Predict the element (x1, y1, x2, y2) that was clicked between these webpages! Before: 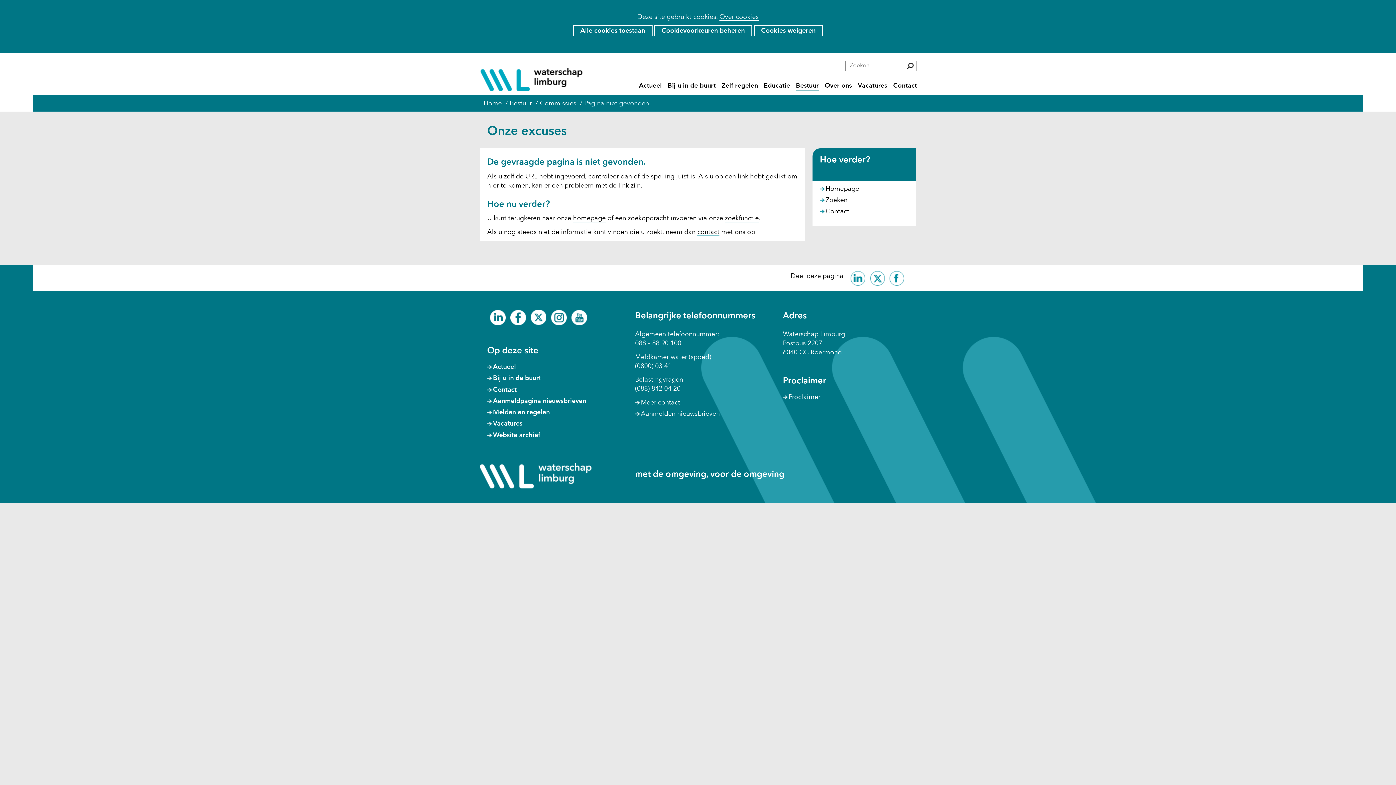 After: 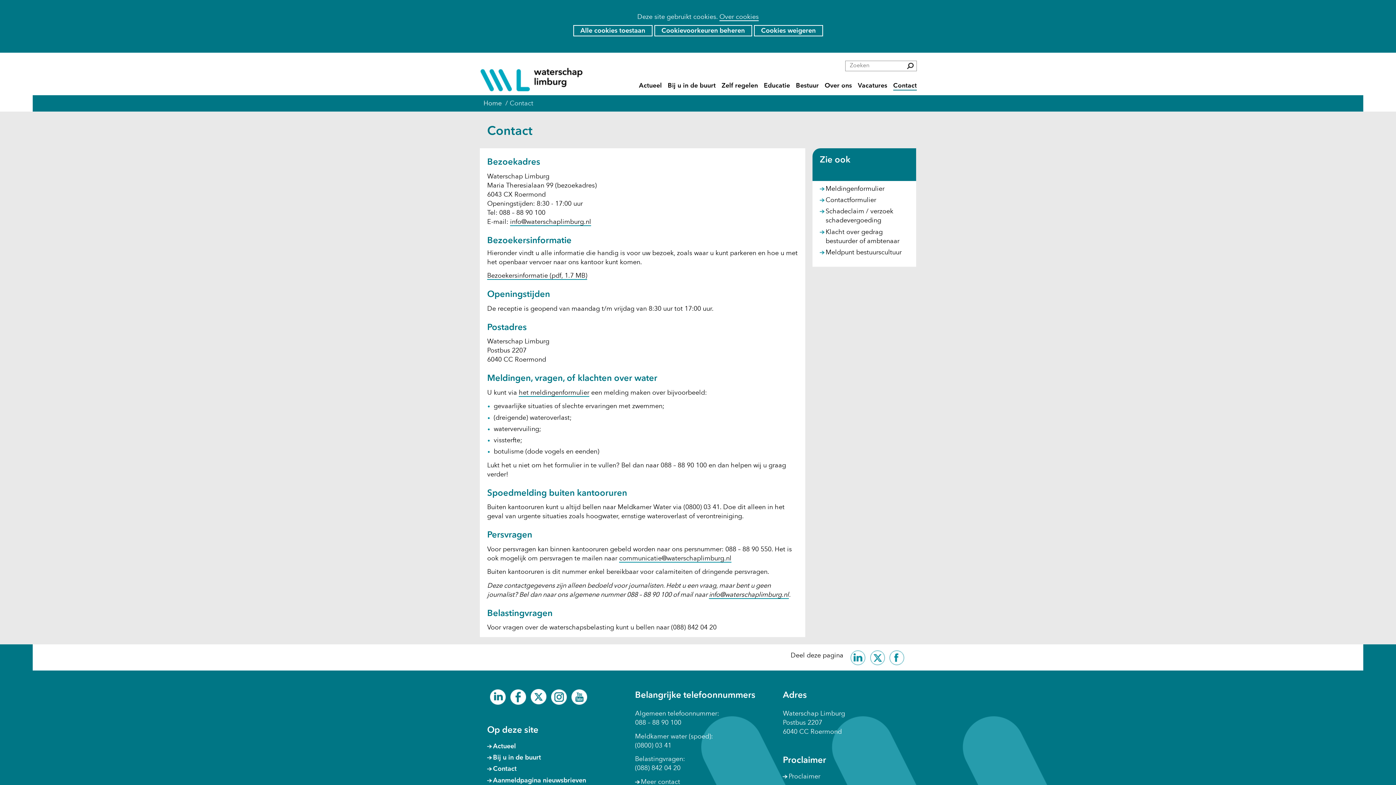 Action: bbox: (893, 82, 917, 90) label: Contact